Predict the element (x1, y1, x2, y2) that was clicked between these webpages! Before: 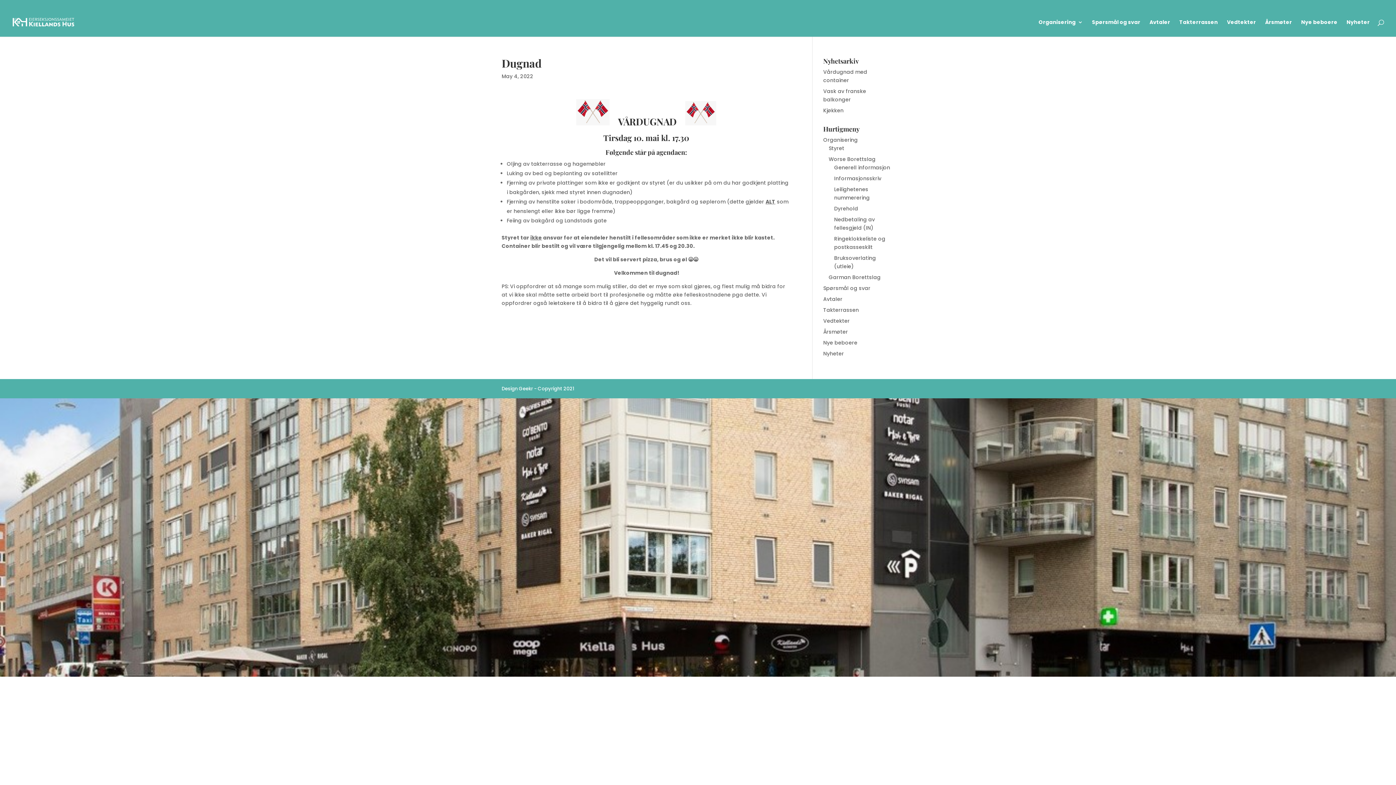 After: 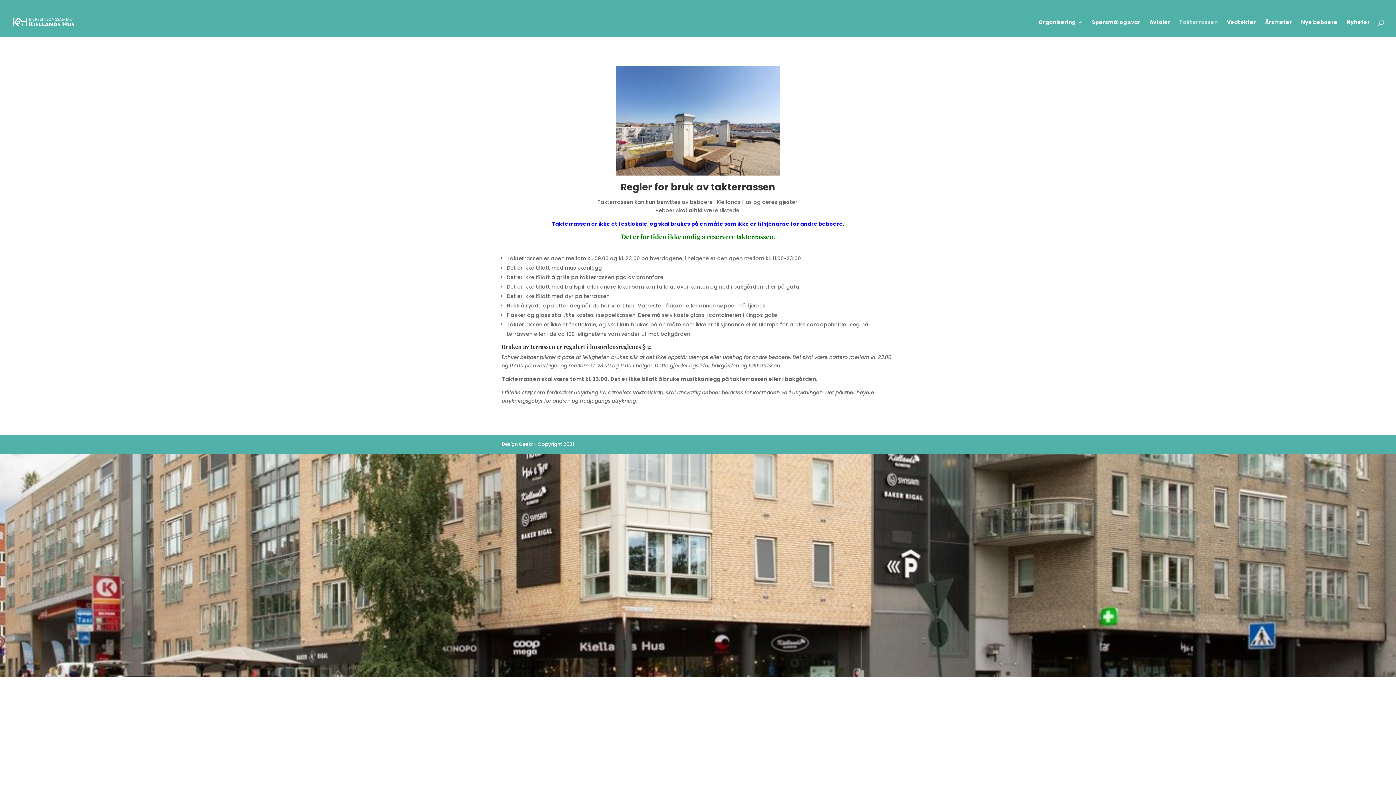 Action: bbox: (823, 306, 859, 313) label: Takterrassen